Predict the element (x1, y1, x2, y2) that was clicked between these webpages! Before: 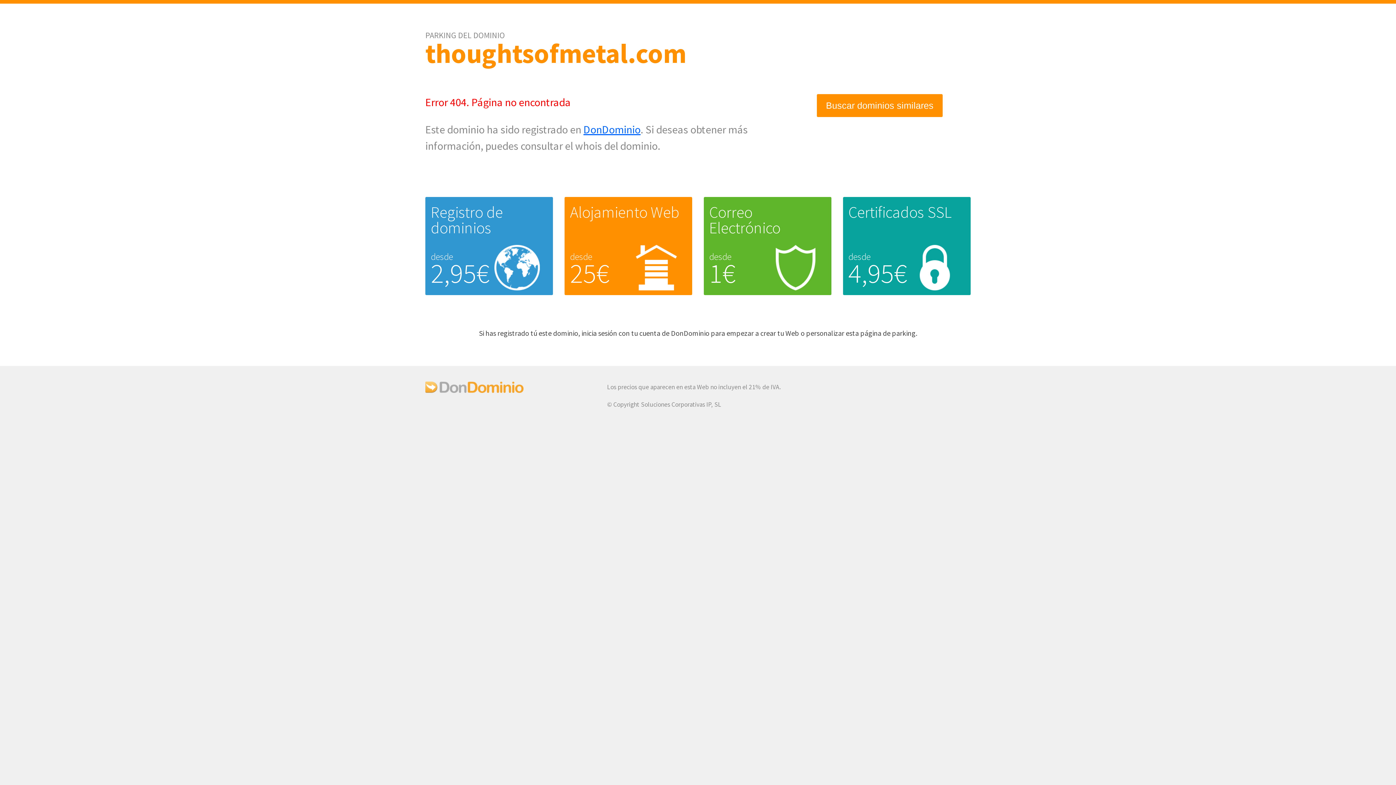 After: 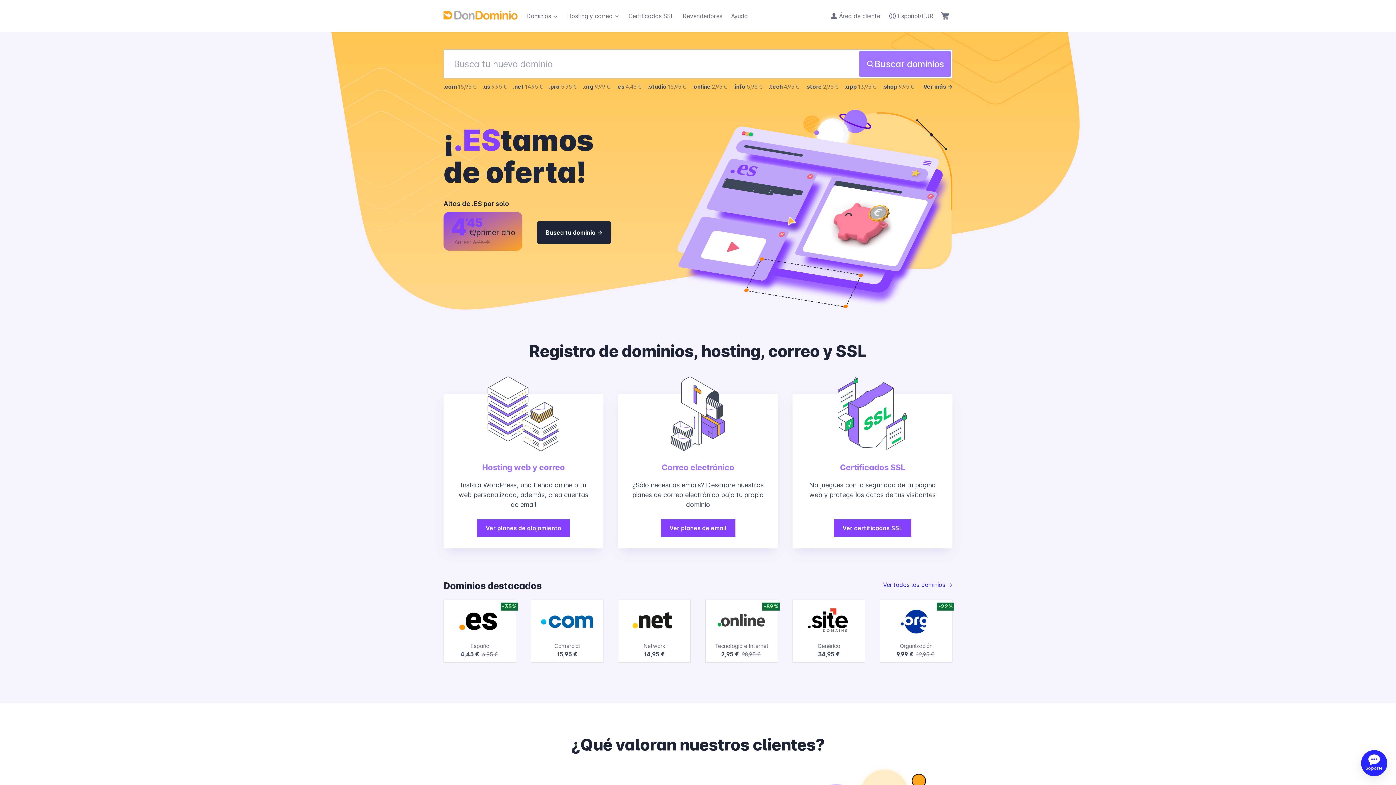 Action: label: DonDominio bbox: (583, 122, 640, 136)